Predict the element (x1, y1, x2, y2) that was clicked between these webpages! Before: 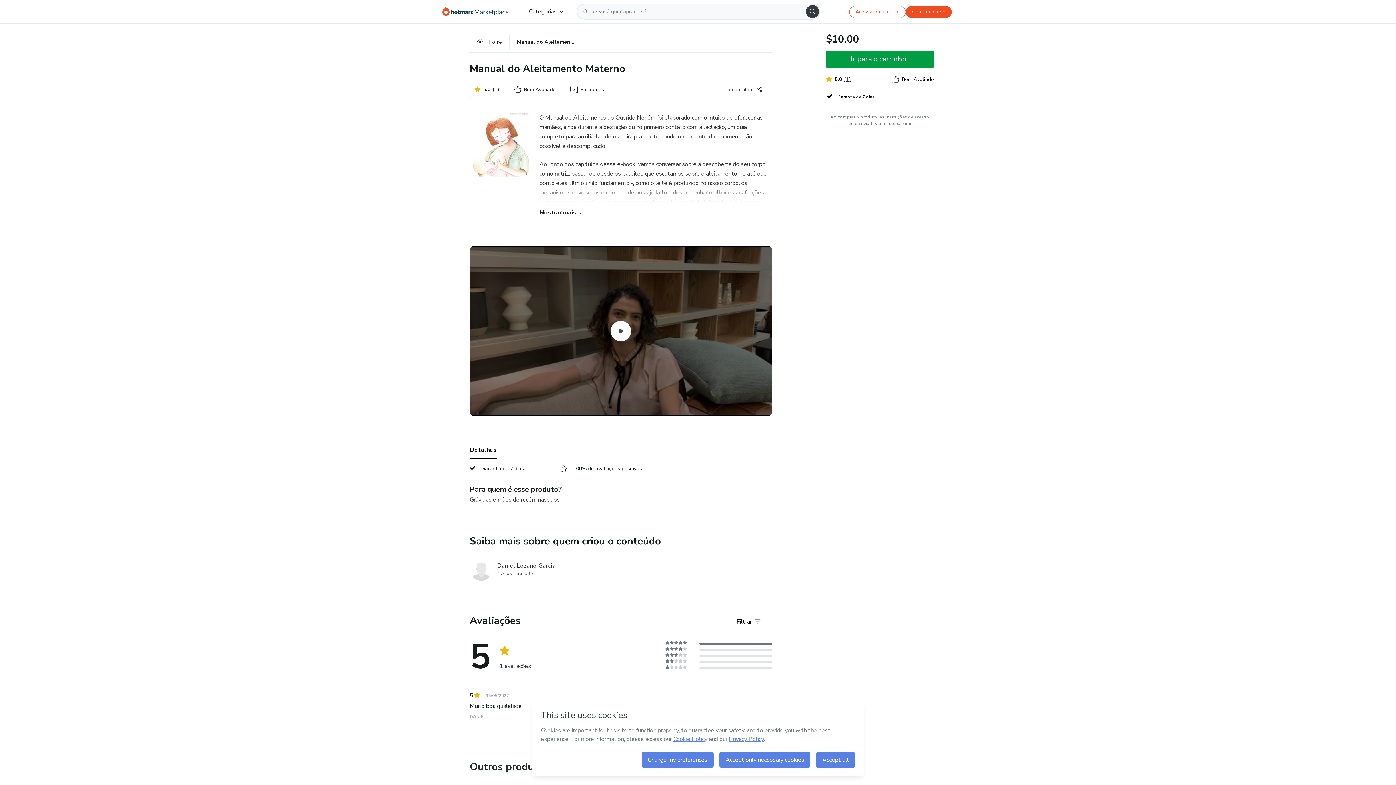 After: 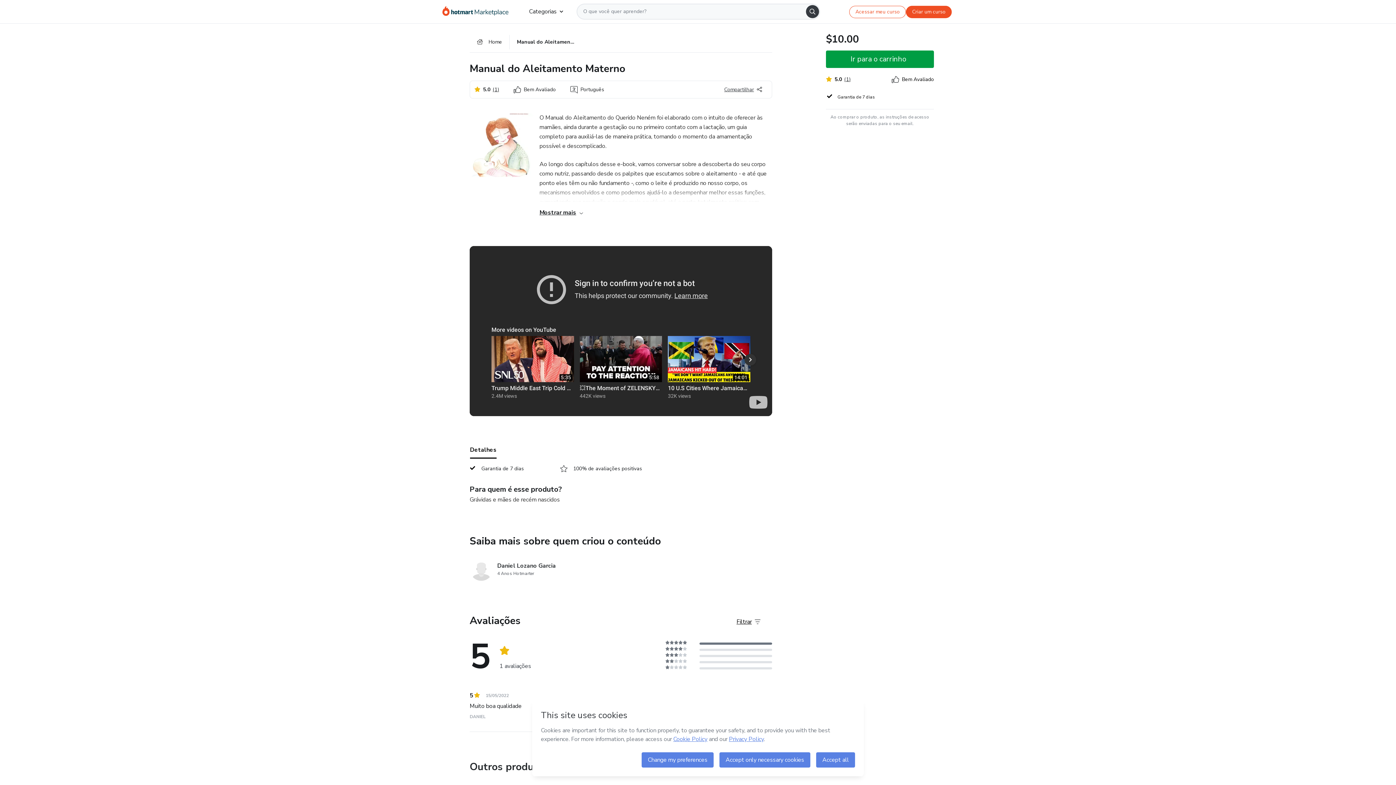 Action: label: Watch Video bbox: (610, 321, 631, 341)